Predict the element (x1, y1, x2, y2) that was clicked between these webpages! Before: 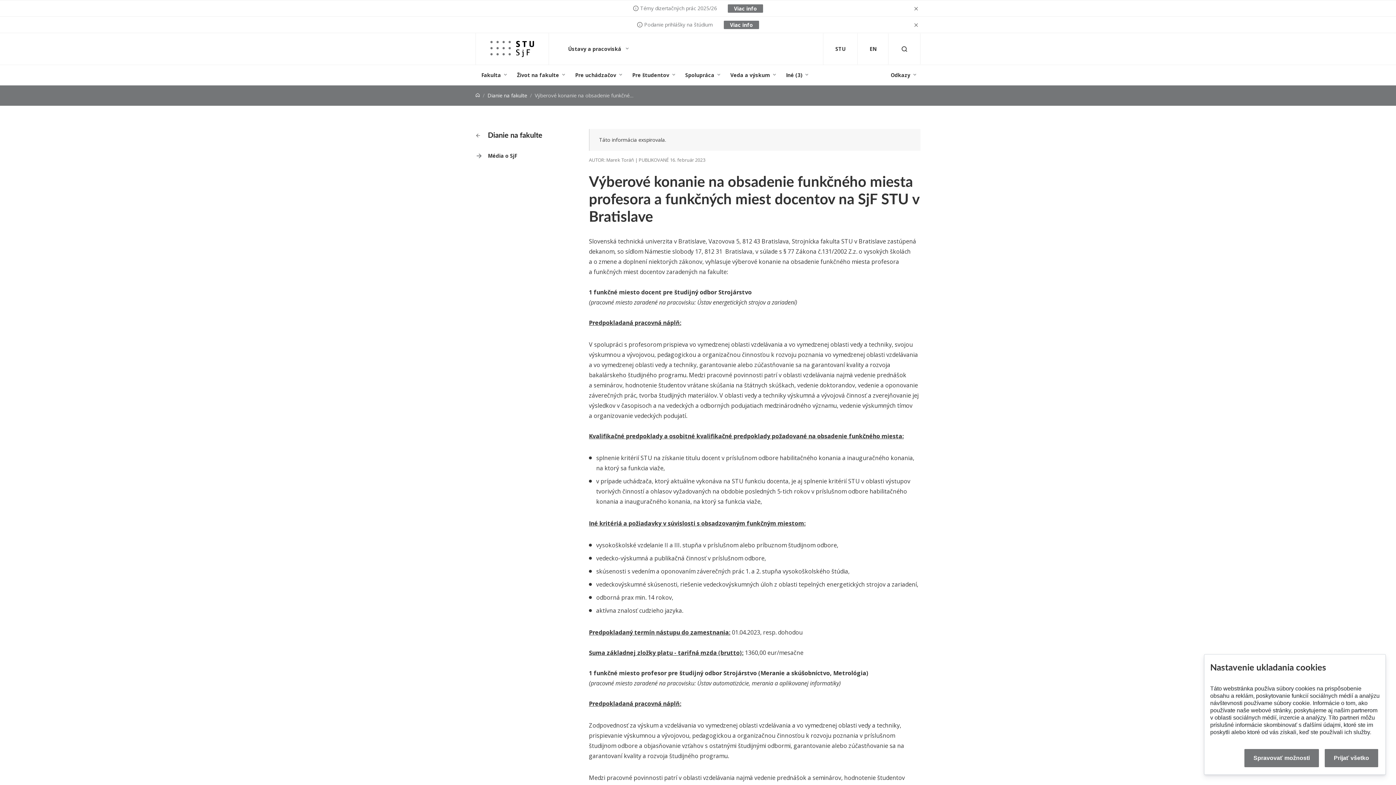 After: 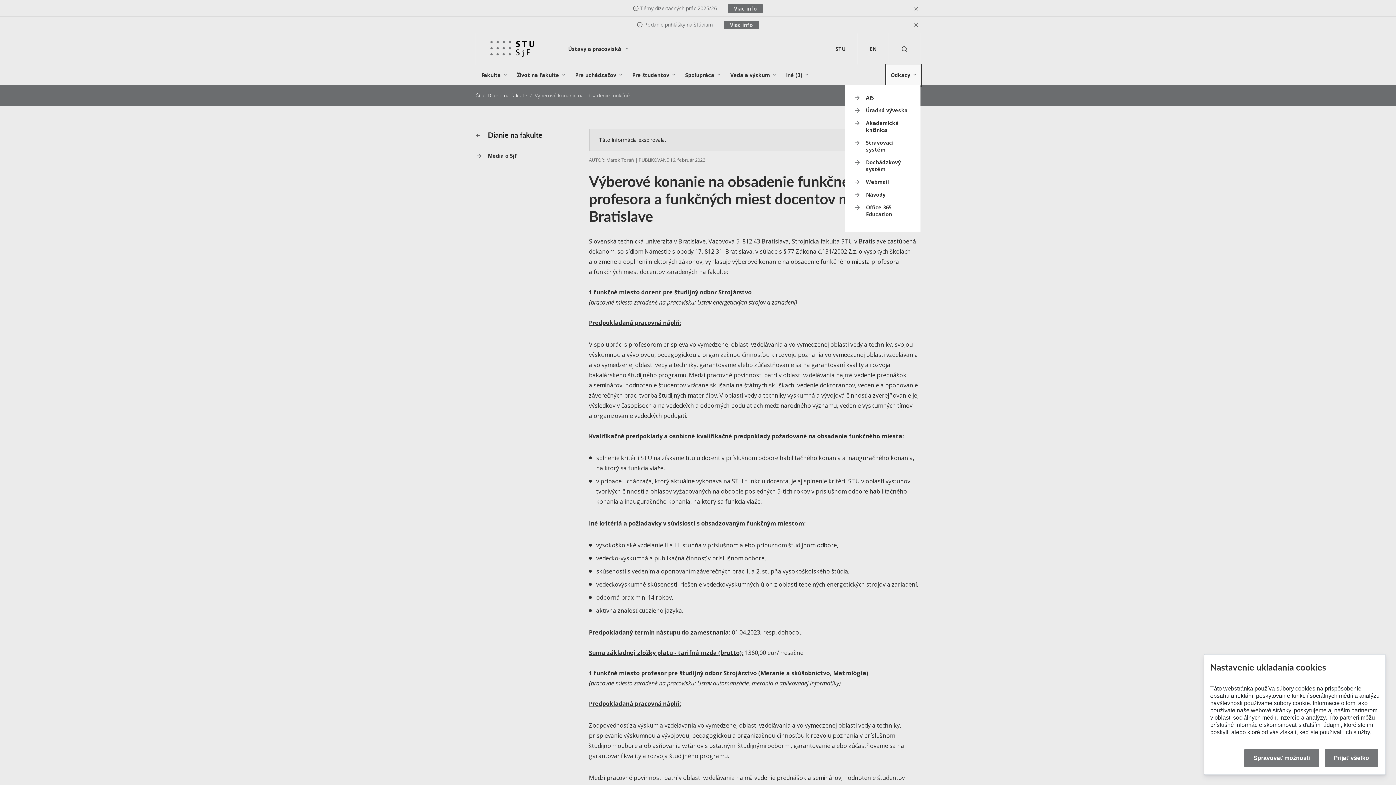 Action: bbox: (886, 65, 920, 85) label: Odkazy